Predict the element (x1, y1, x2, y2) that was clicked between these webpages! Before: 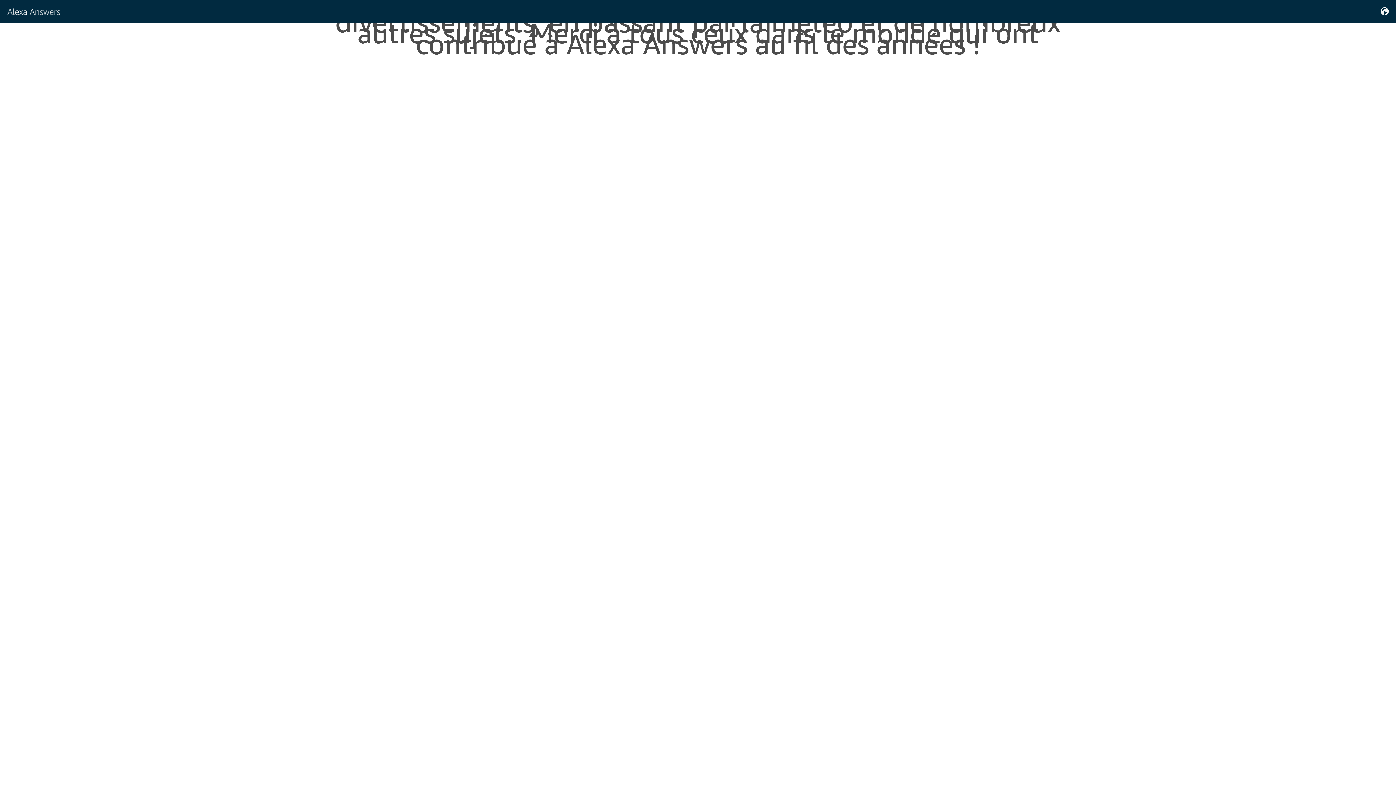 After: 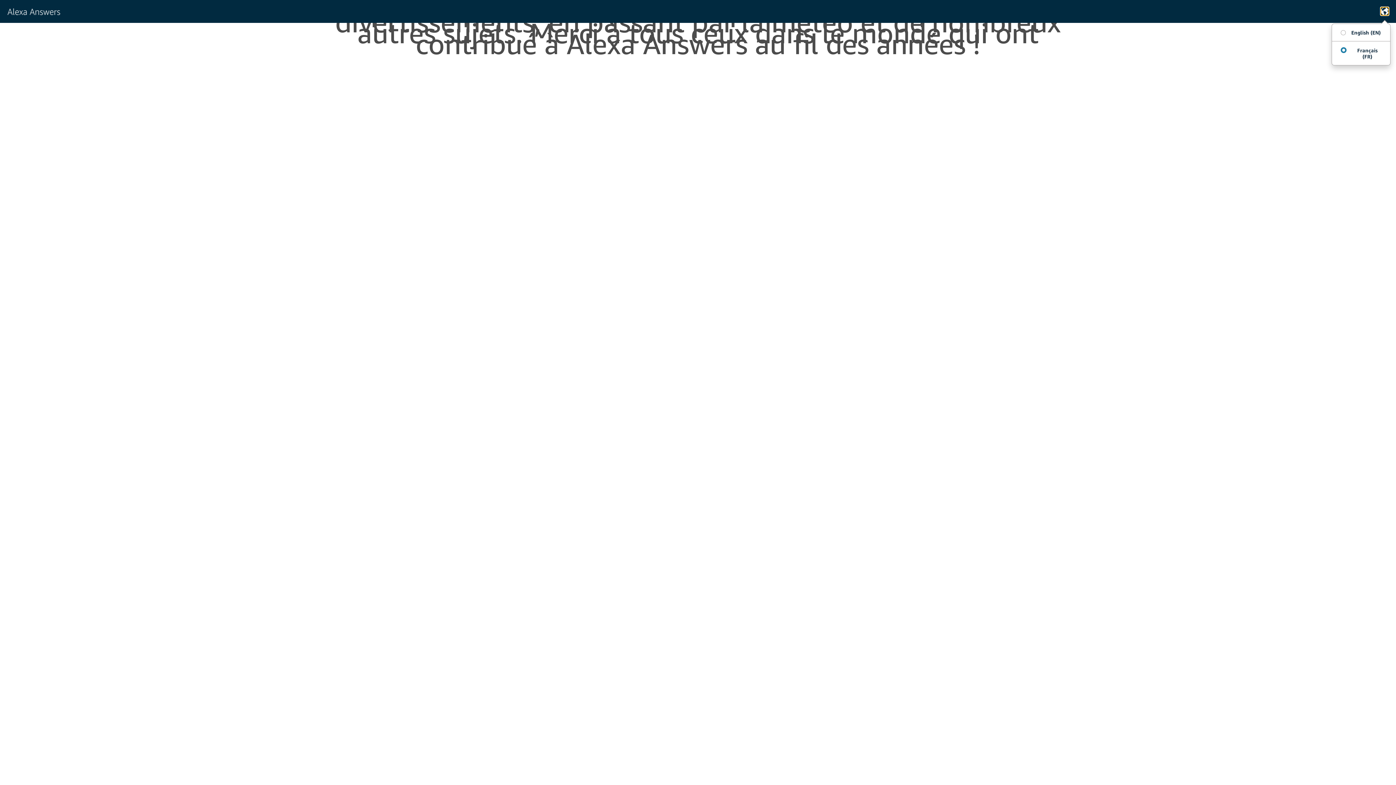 Action: bbox: (1381, 7, 1389, 15)